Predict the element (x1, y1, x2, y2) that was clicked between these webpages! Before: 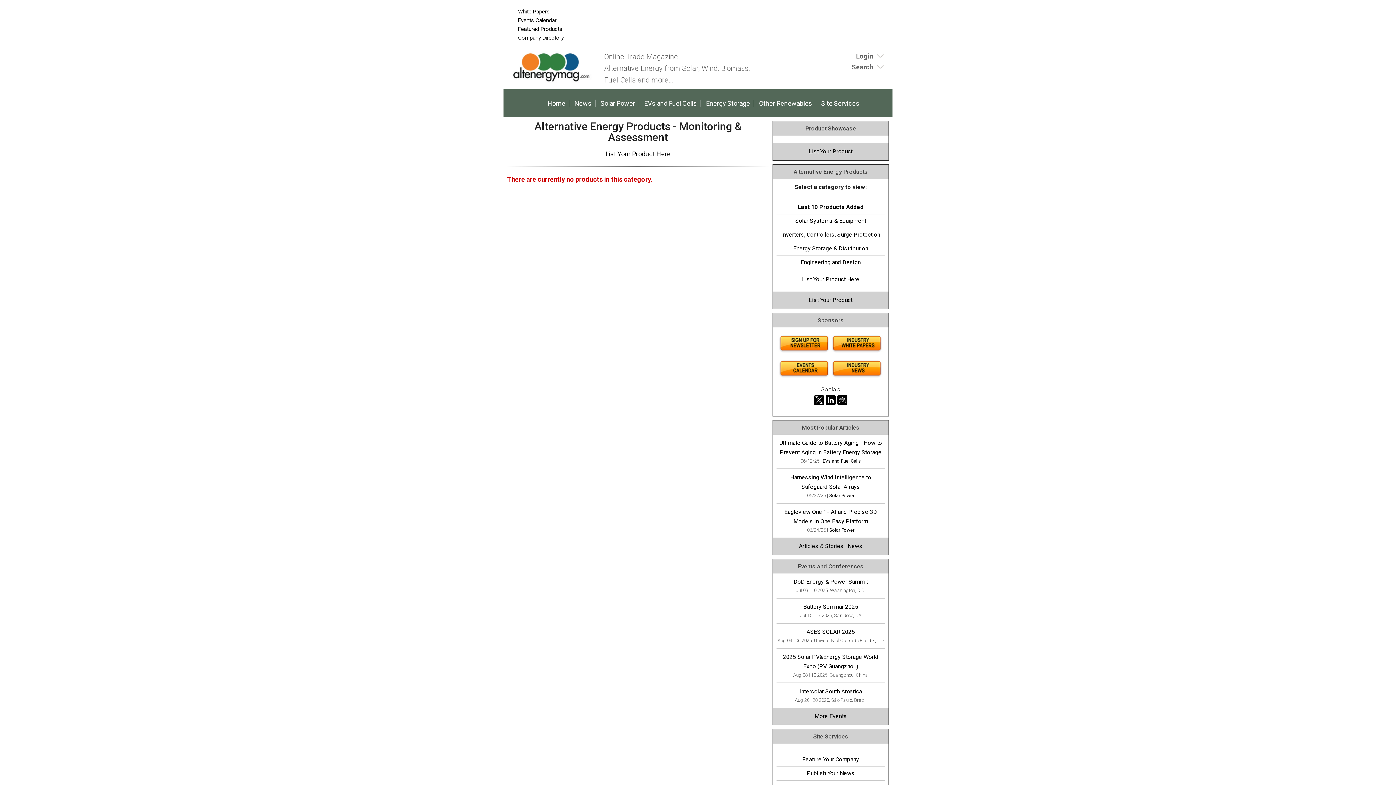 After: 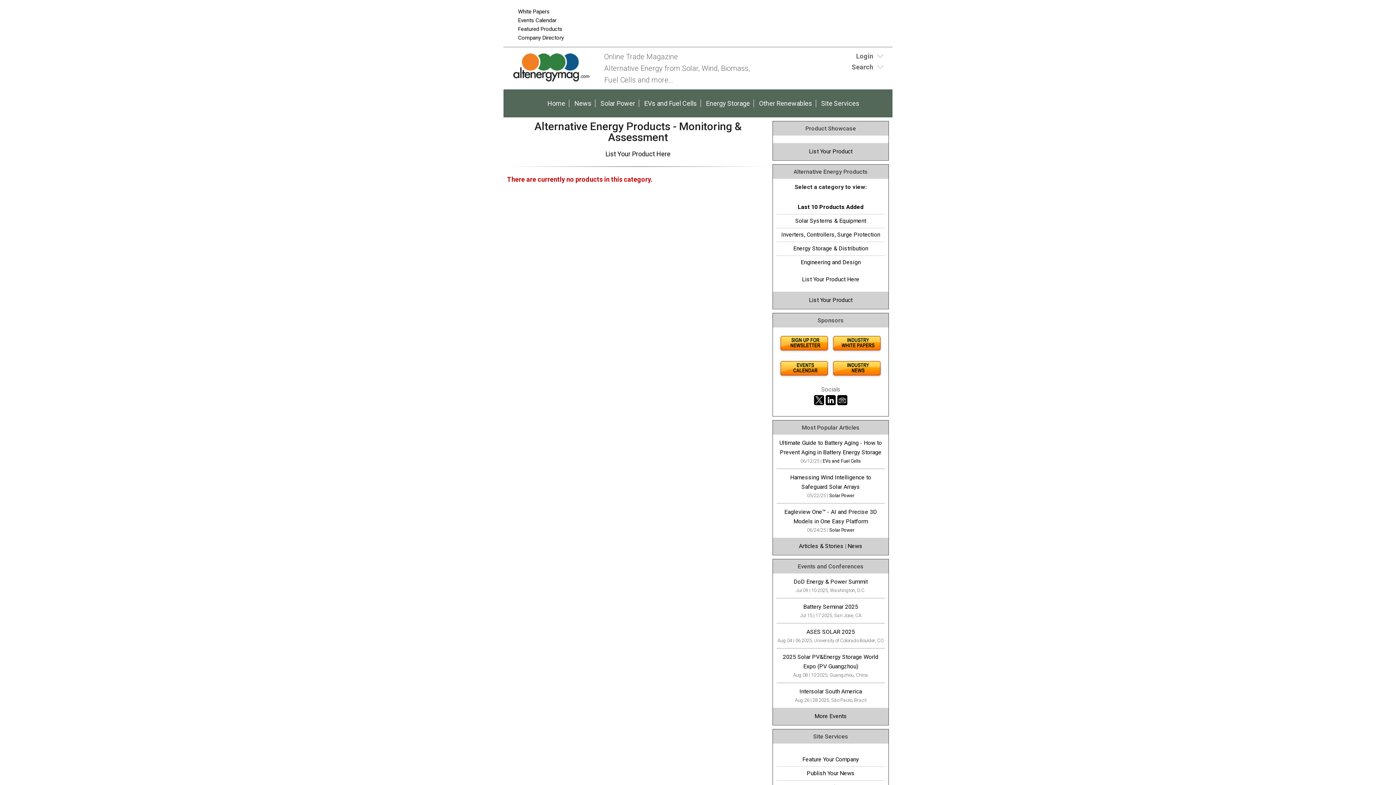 Action: bbox: (825, 400, 836, 407)